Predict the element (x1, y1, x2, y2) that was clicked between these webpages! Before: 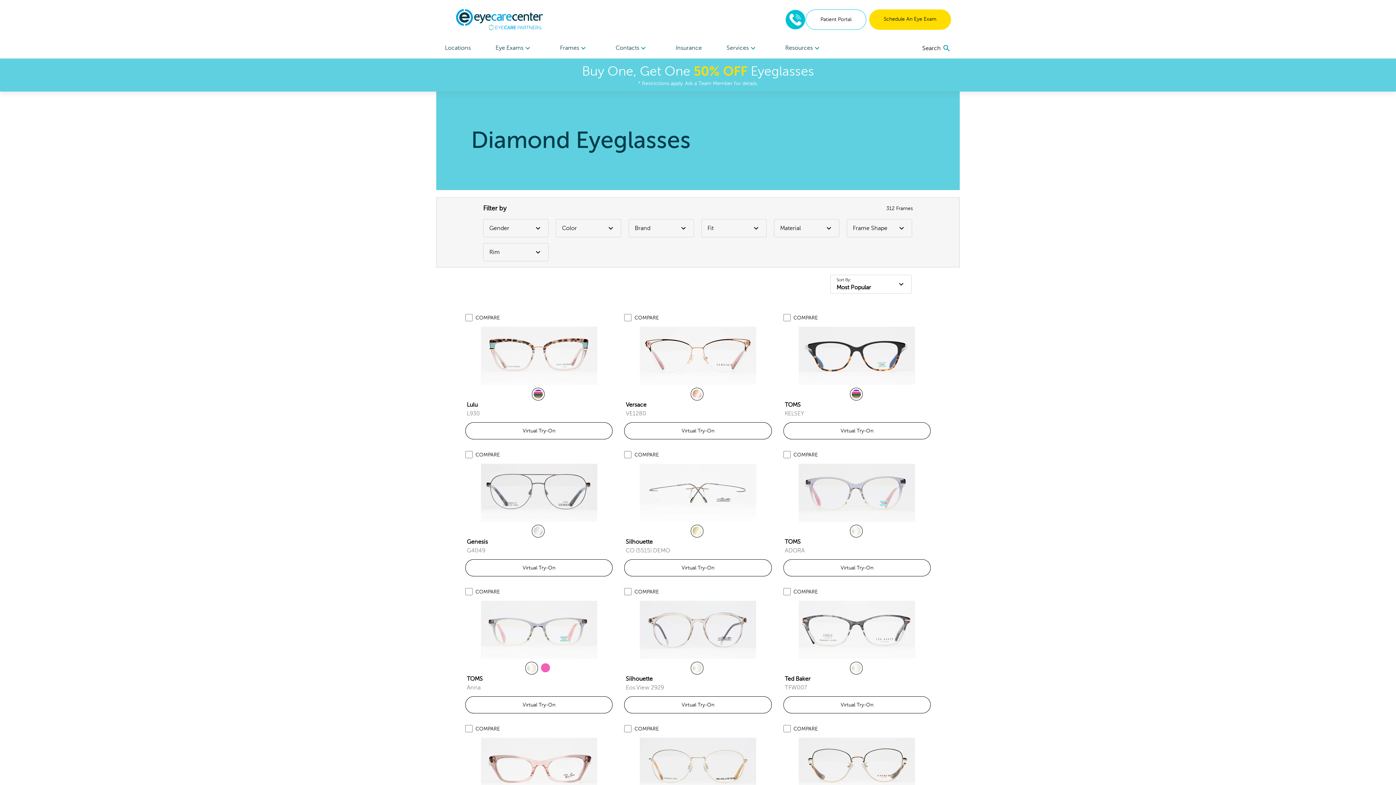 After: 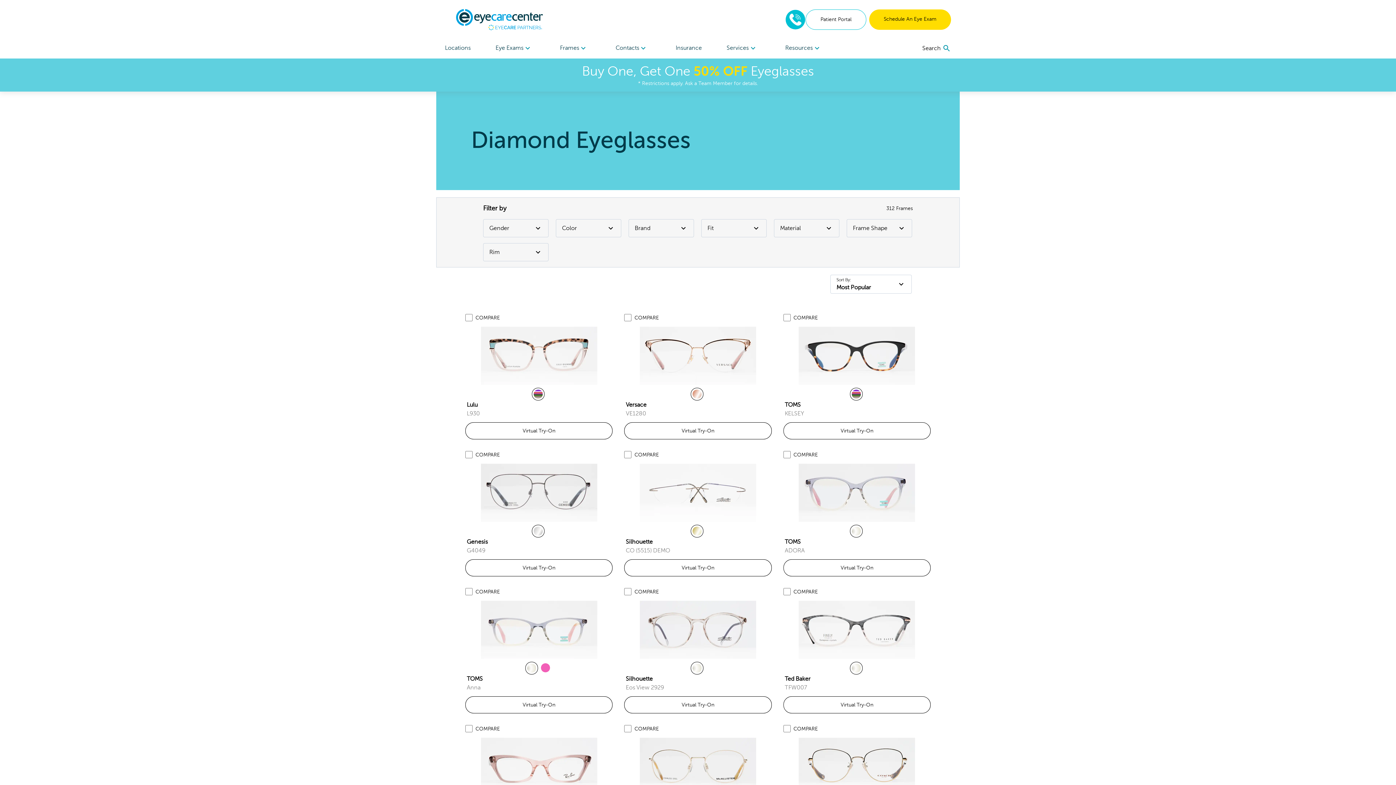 Action: bbox: (785, 9, 805, 29)